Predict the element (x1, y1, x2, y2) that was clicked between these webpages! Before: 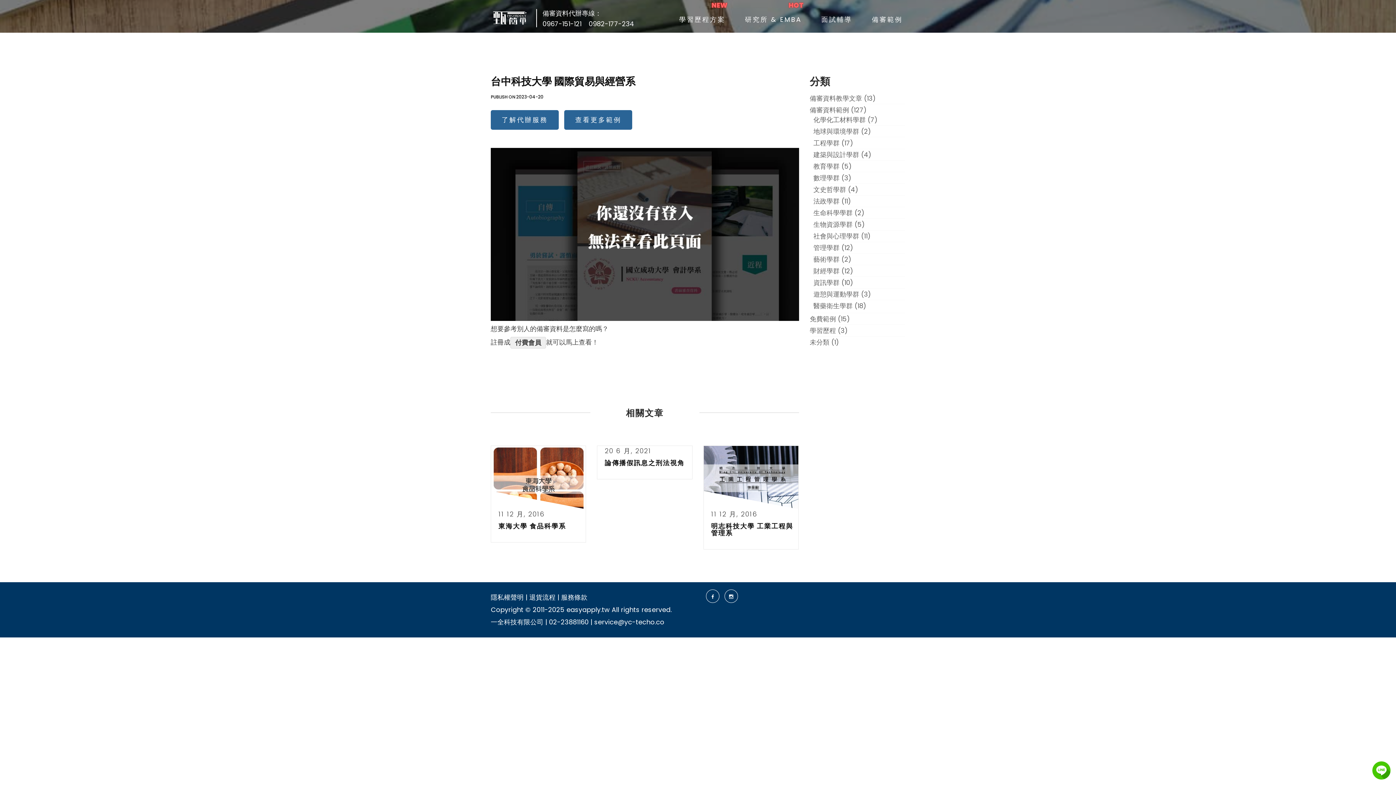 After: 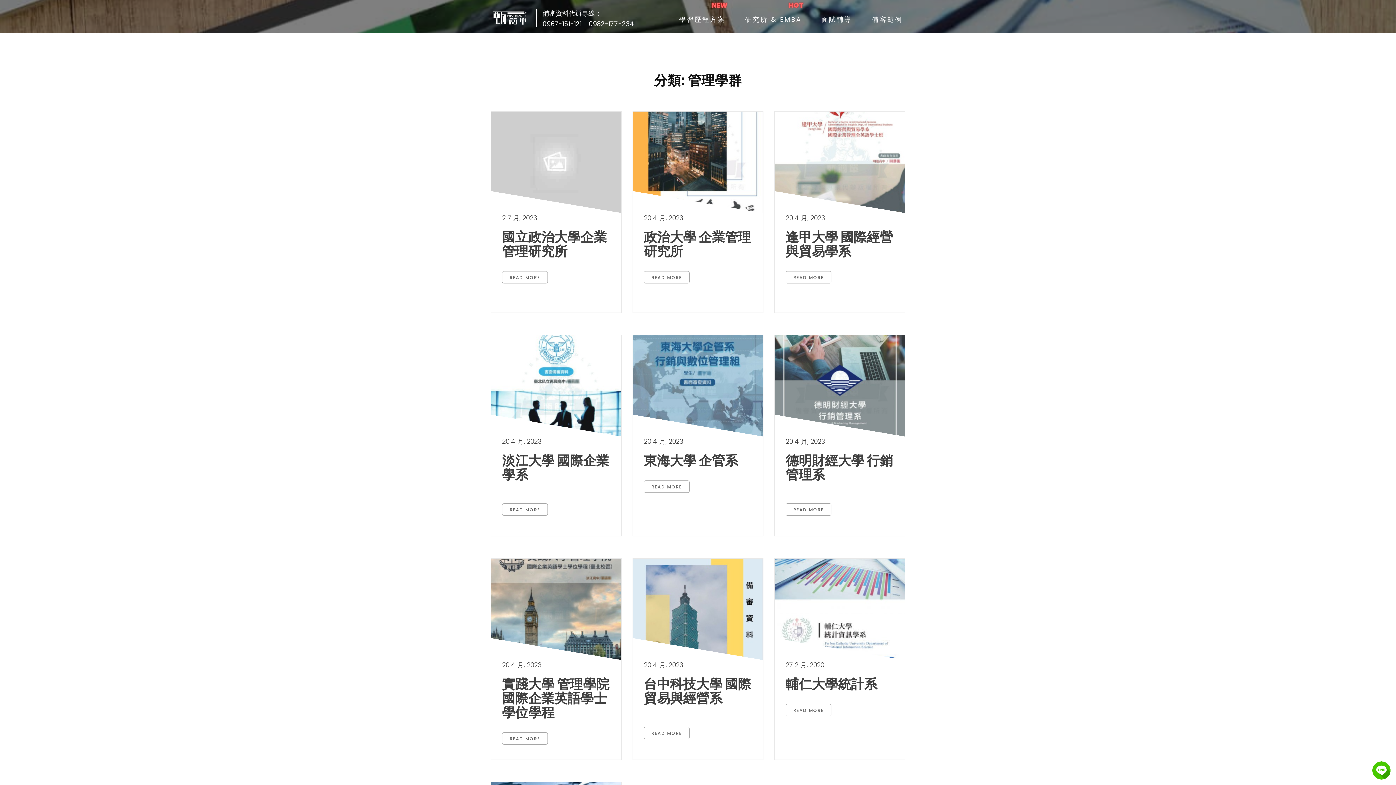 Action: label: 管理學群 bbox: (813, 243, 839, 252)